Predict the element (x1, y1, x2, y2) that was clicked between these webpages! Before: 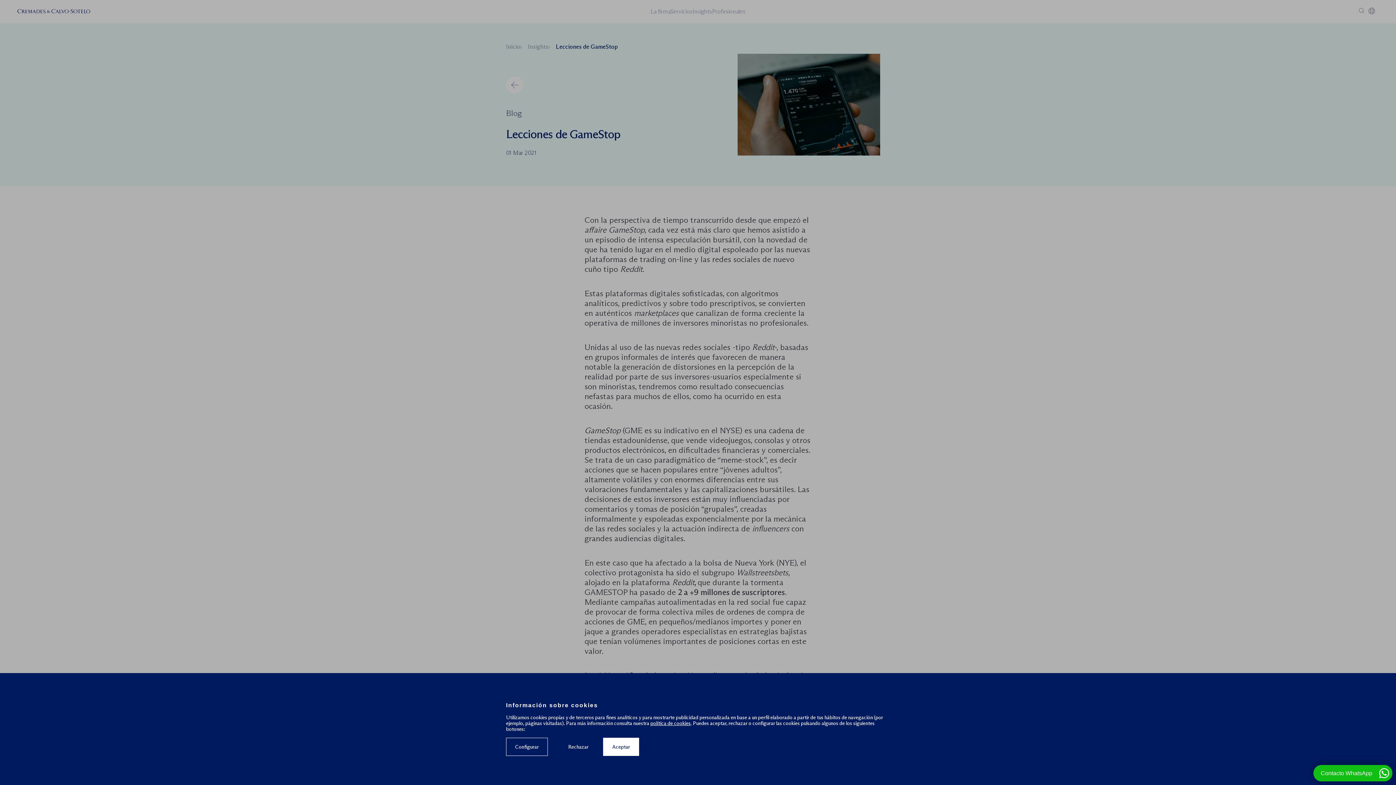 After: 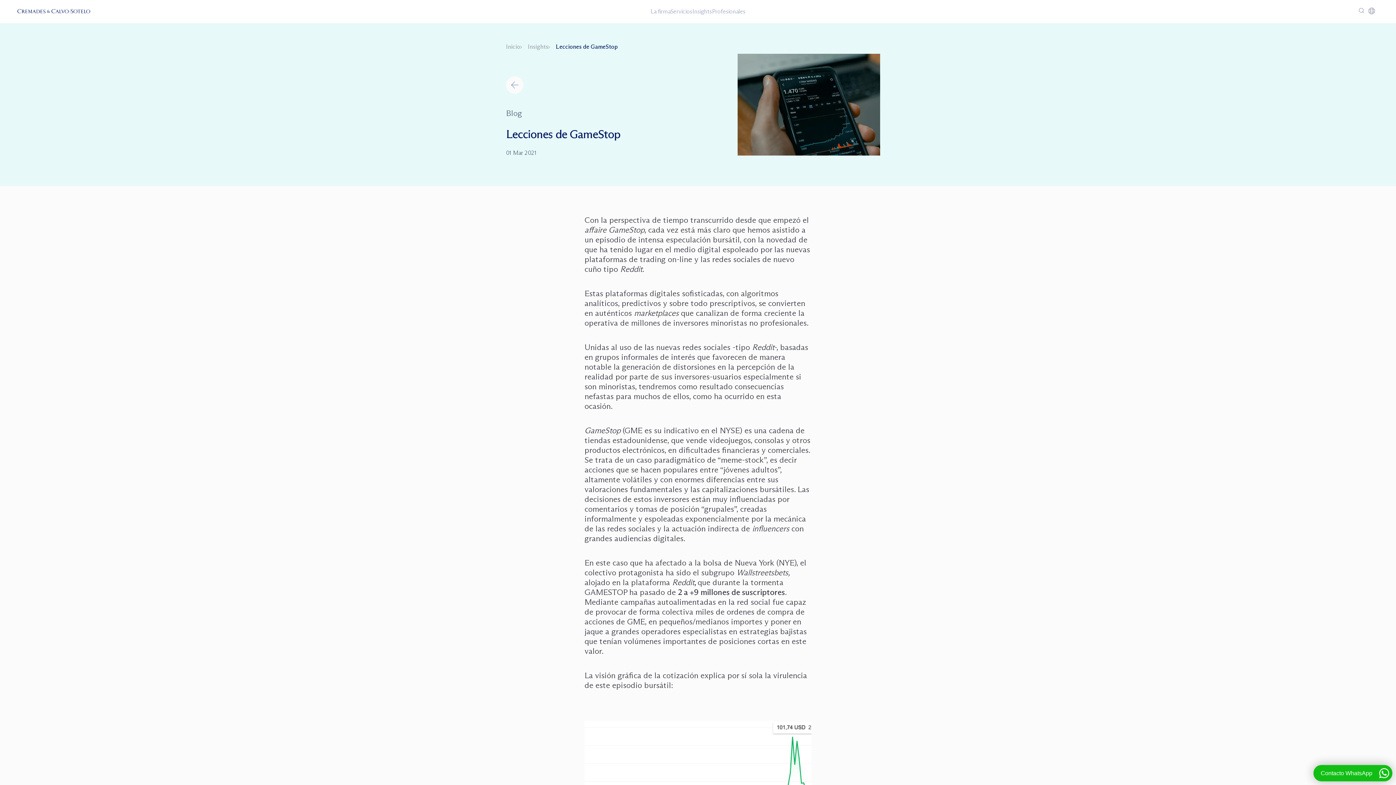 Action: label: Rechazar bbox: (559, 738, 597, 750)